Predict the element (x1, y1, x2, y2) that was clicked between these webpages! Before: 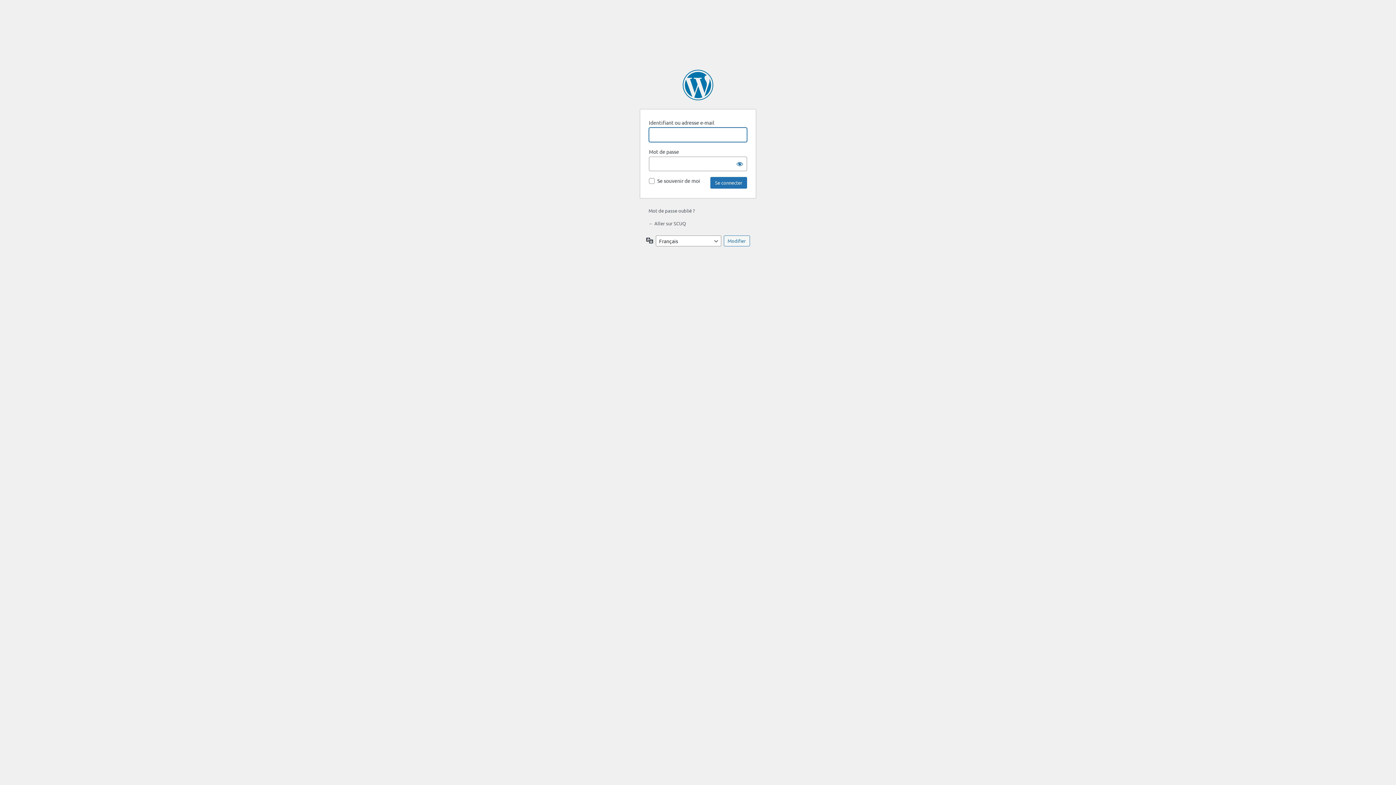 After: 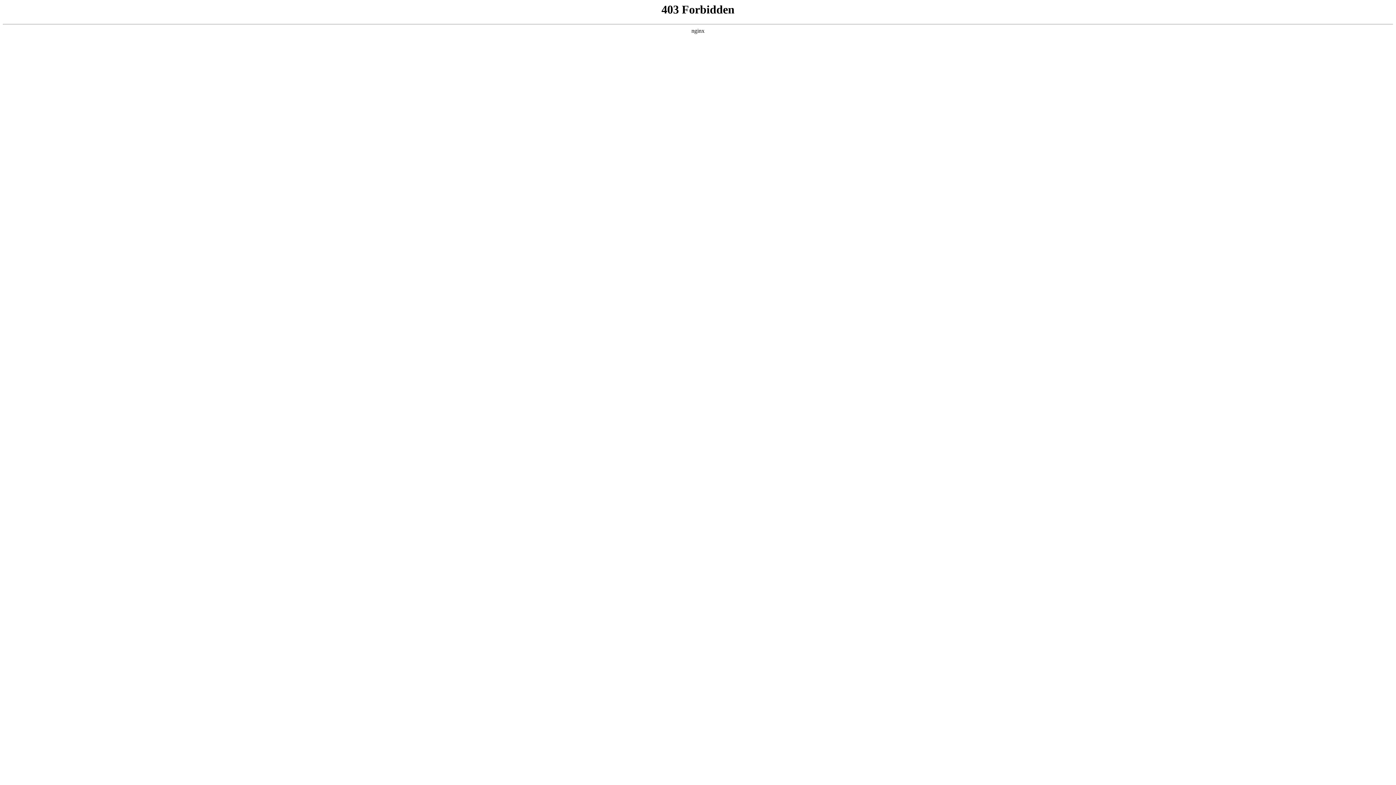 Action: label: Propulsé par WordPress bbox: (682, 69, 713, 100)